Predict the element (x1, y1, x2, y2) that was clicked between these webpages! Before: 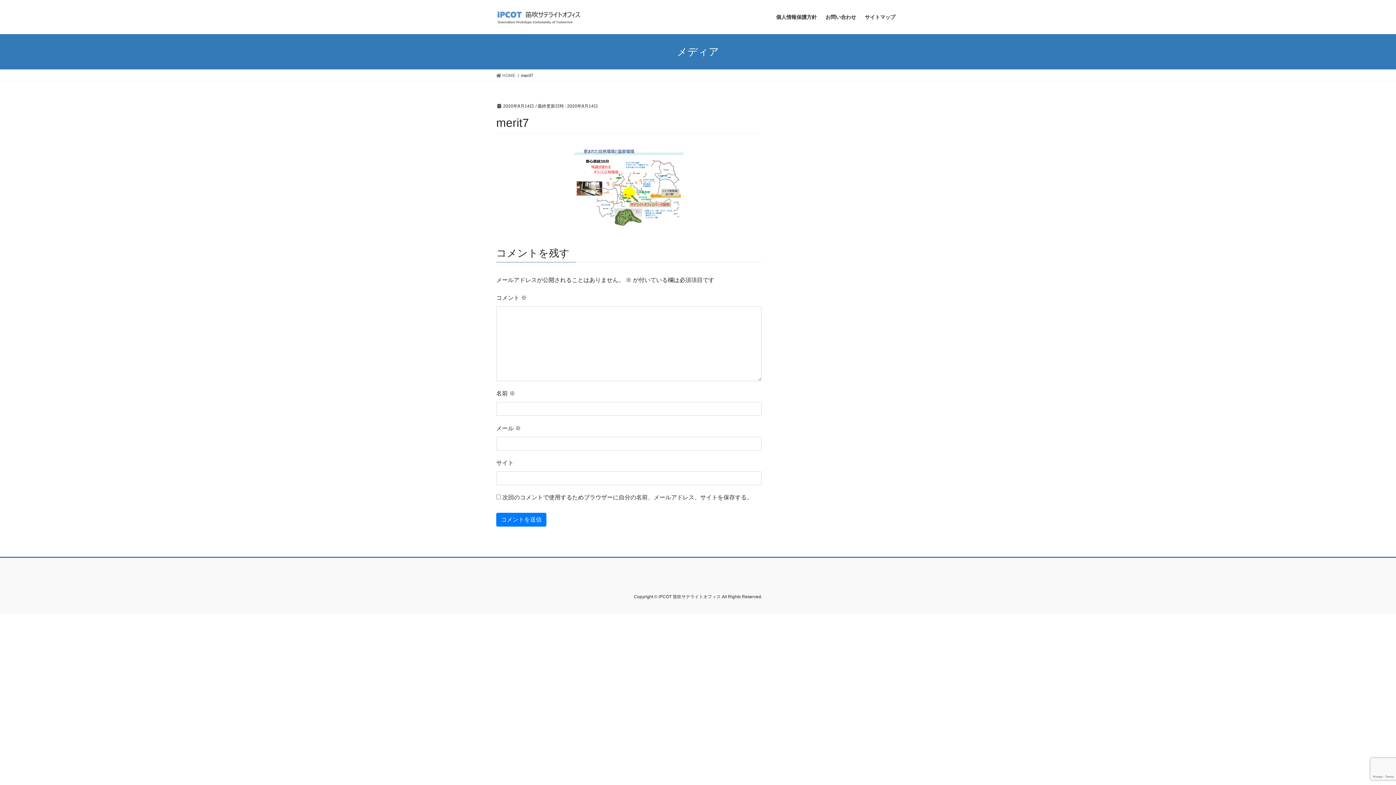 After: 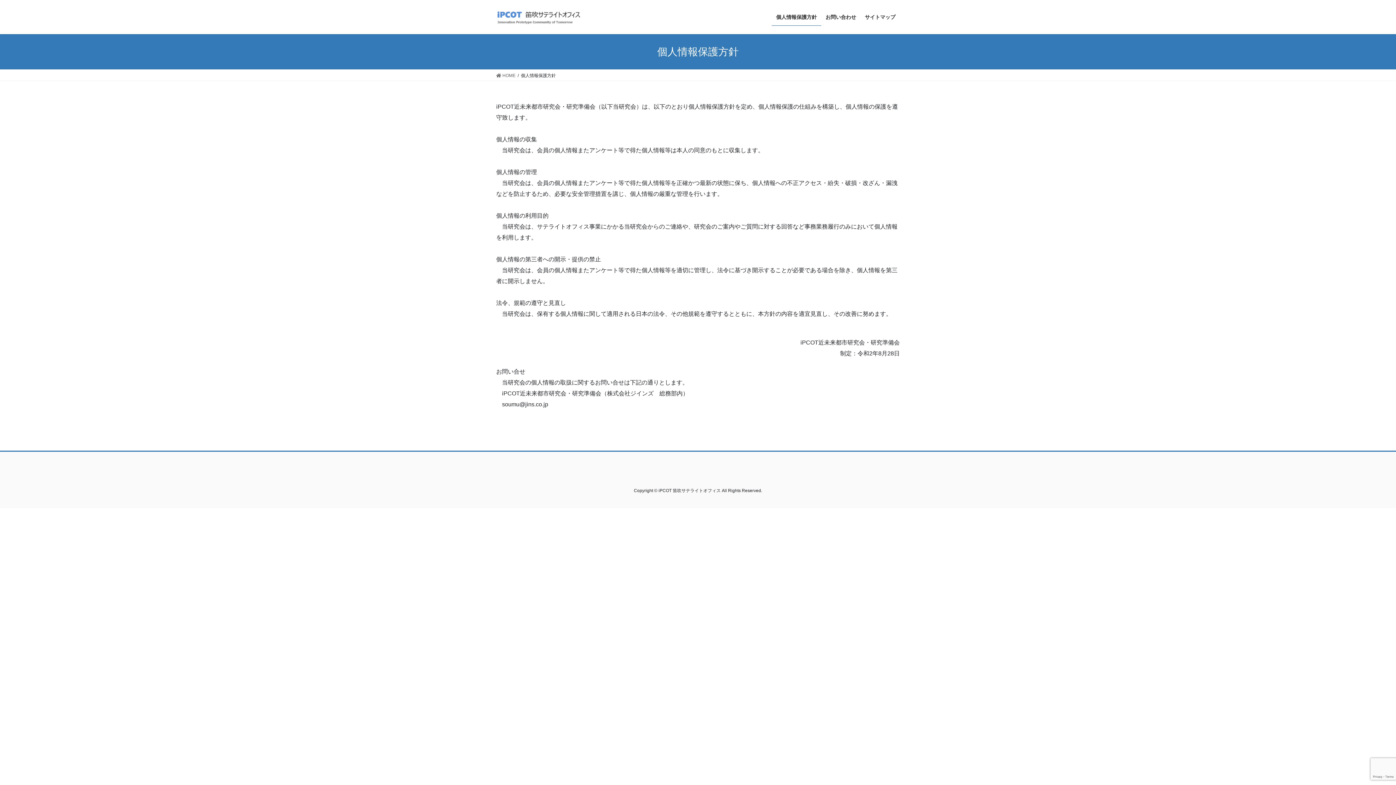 Action: label: 個人情報保護方針 bbox: (772, 8, 821, 25)